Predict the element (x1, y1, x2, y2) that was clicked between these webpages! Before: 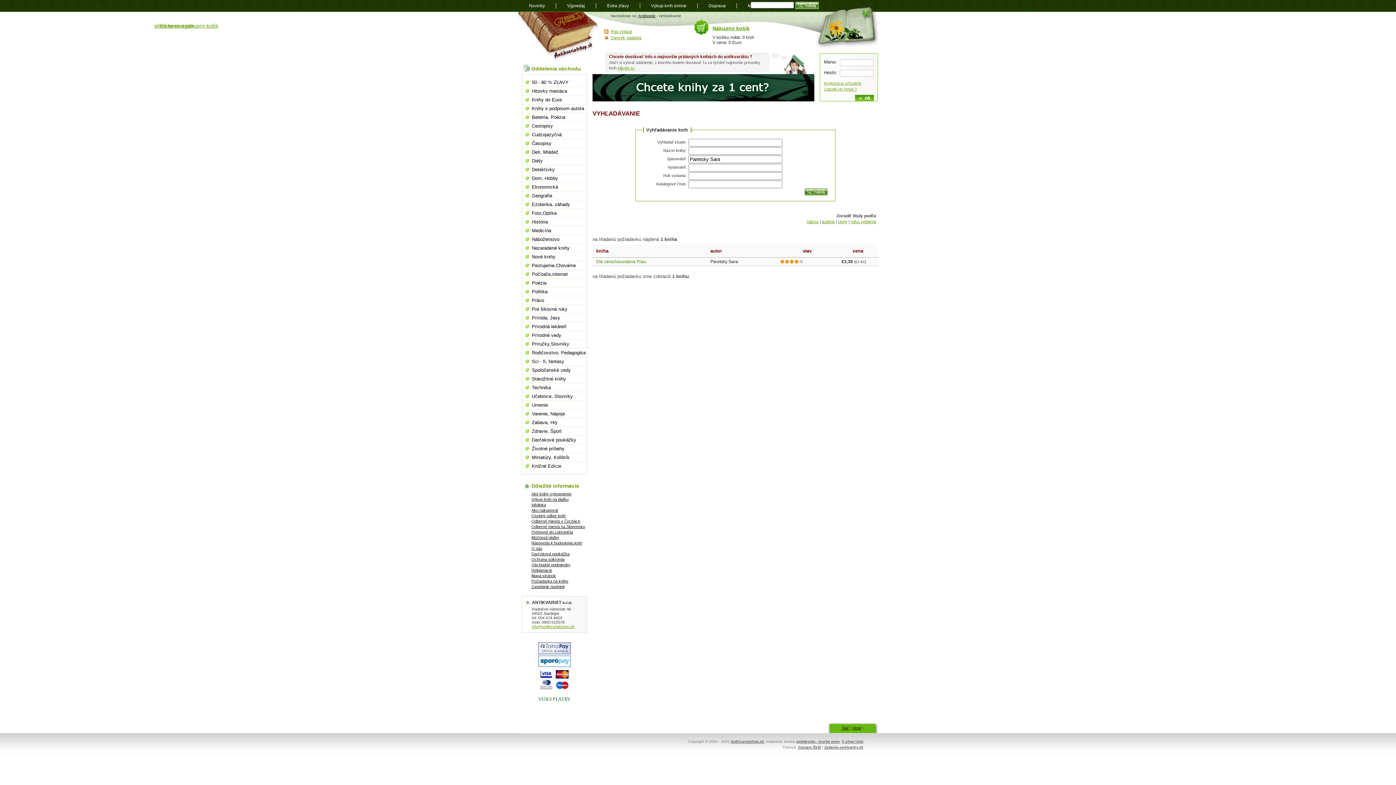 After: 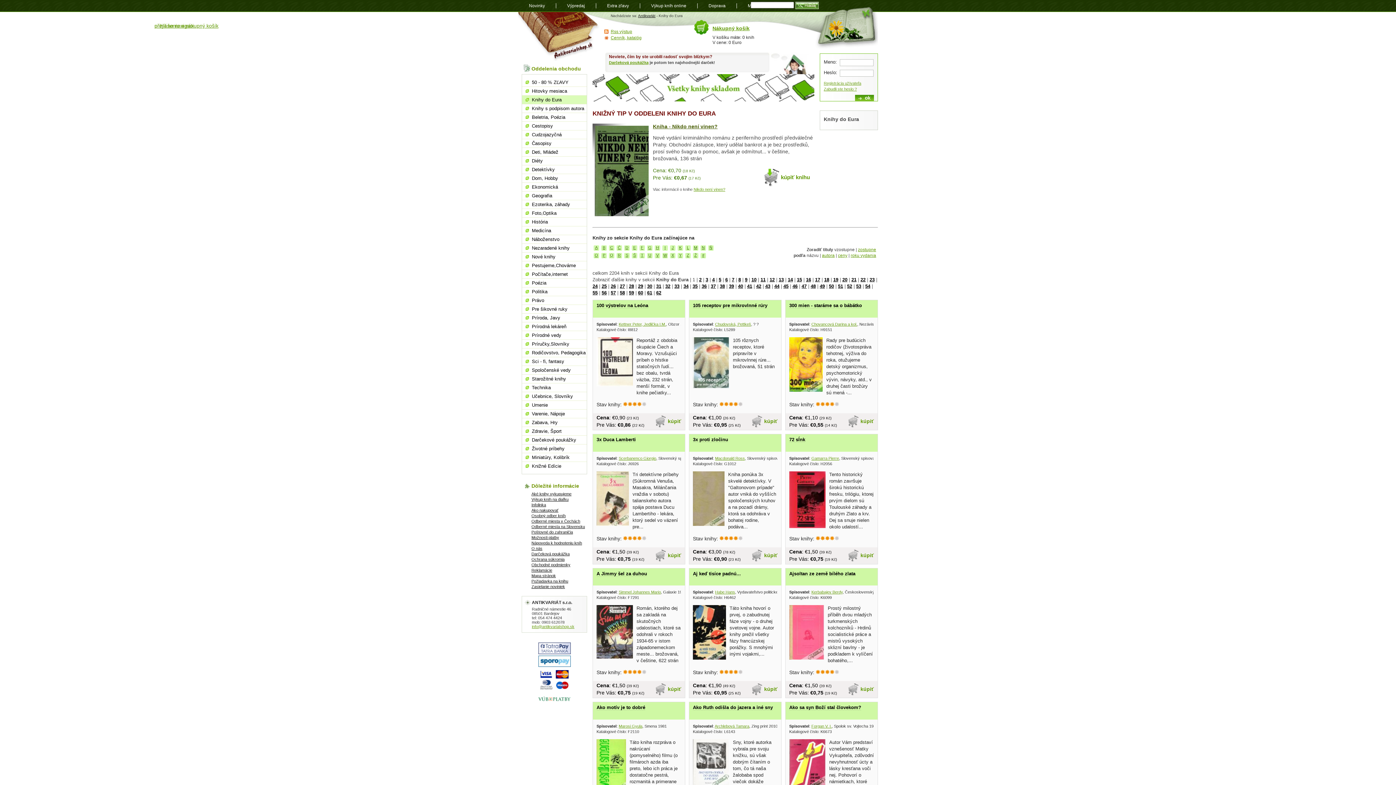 Action: label: Knihy do Eura bbox: (522, 95, 586, 104)